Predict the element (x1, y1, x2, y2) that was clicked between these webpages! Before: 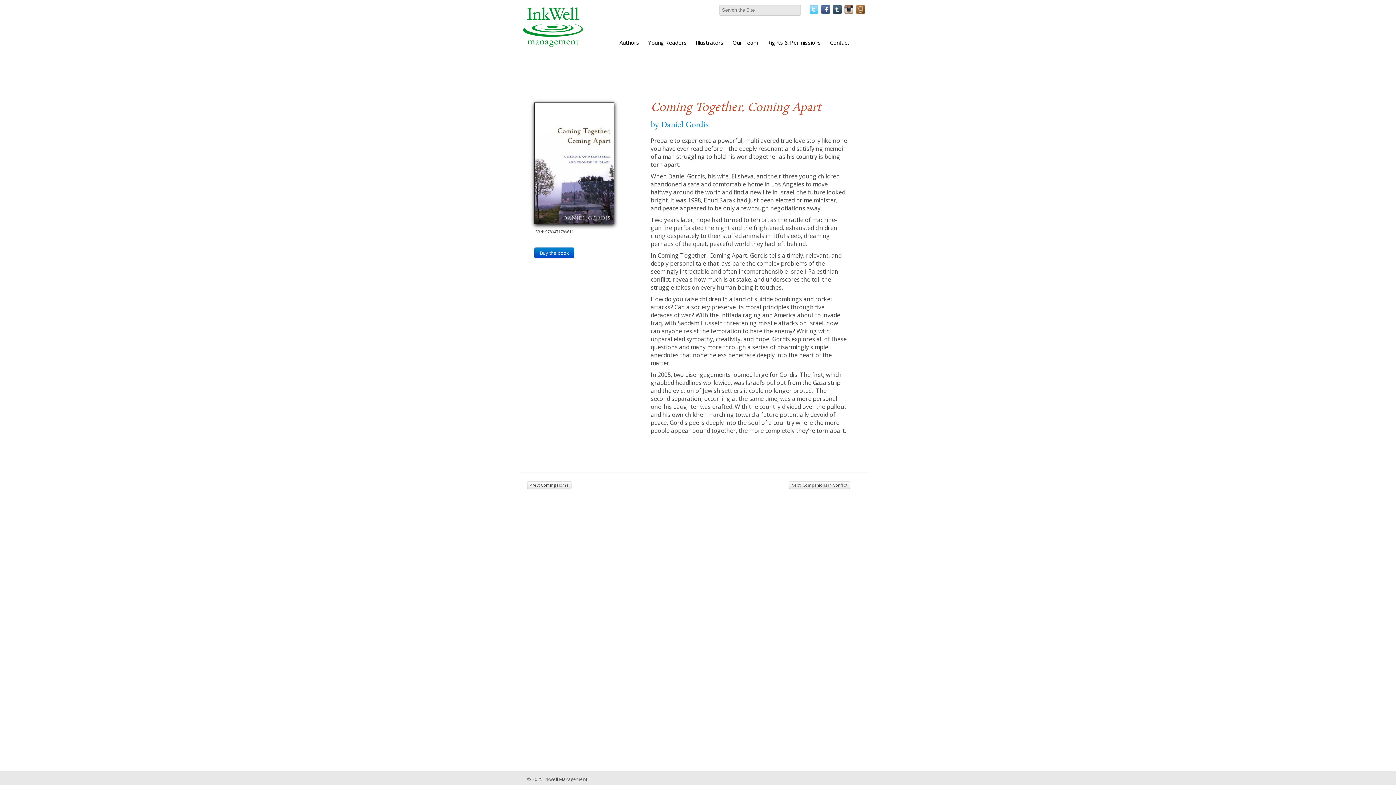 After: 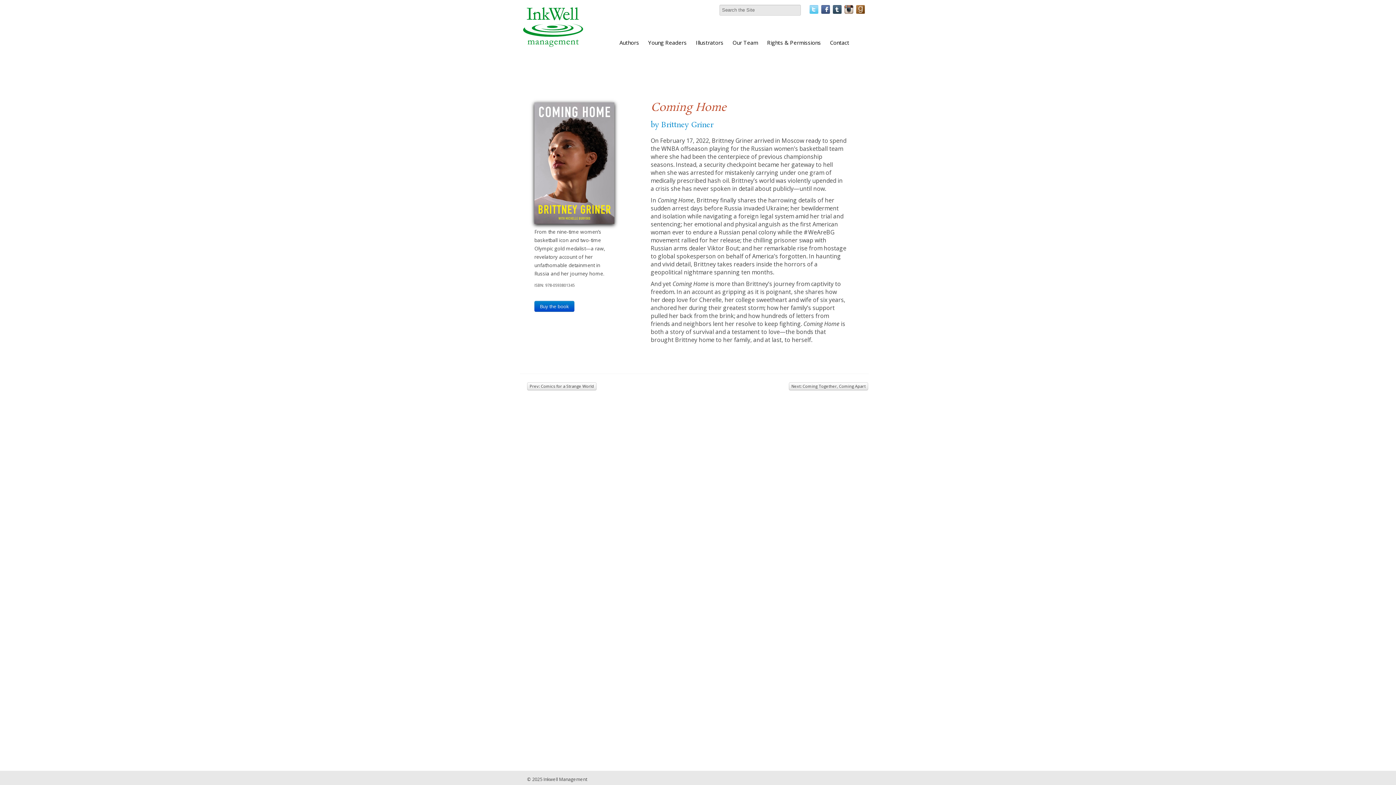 Action: bbox: (527, 481, 571, 489) label: Prev: Coming Home